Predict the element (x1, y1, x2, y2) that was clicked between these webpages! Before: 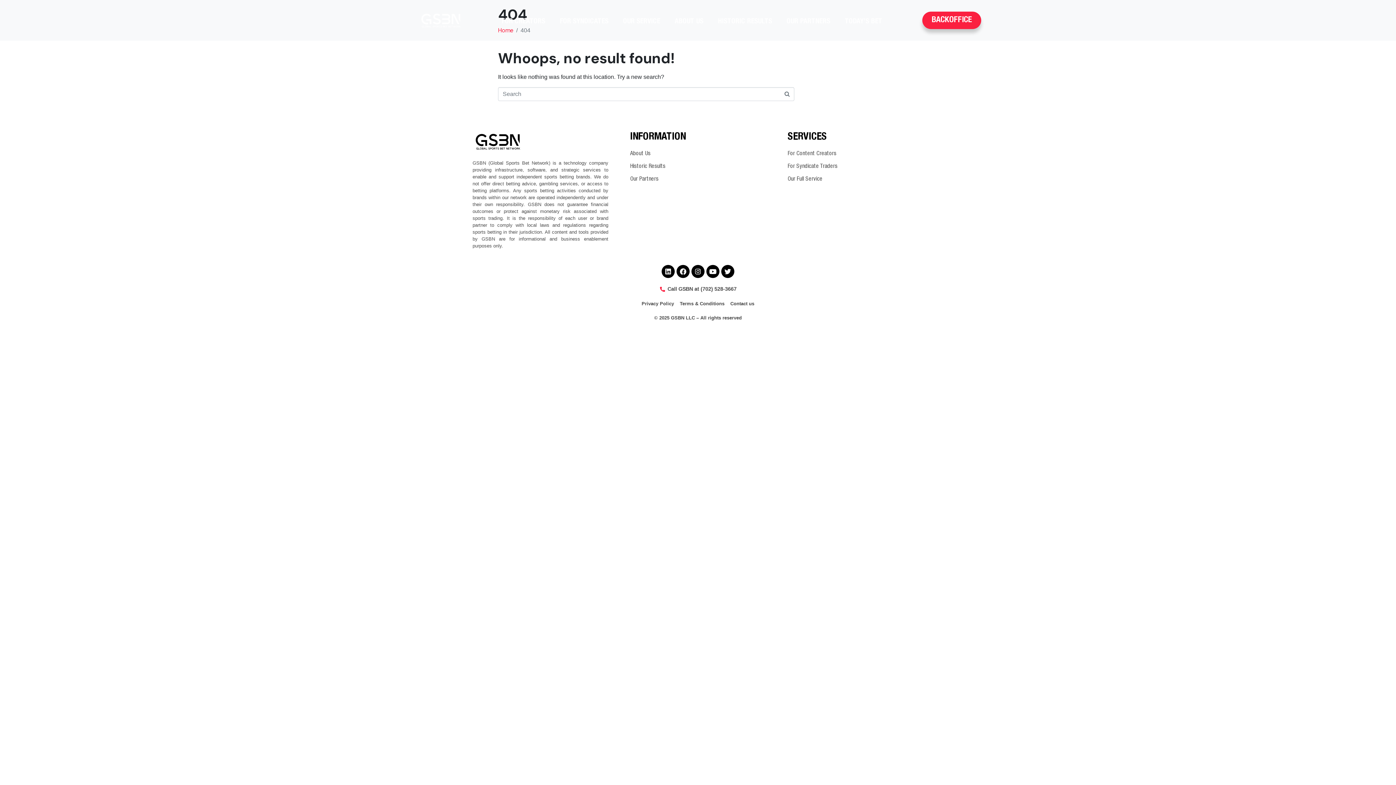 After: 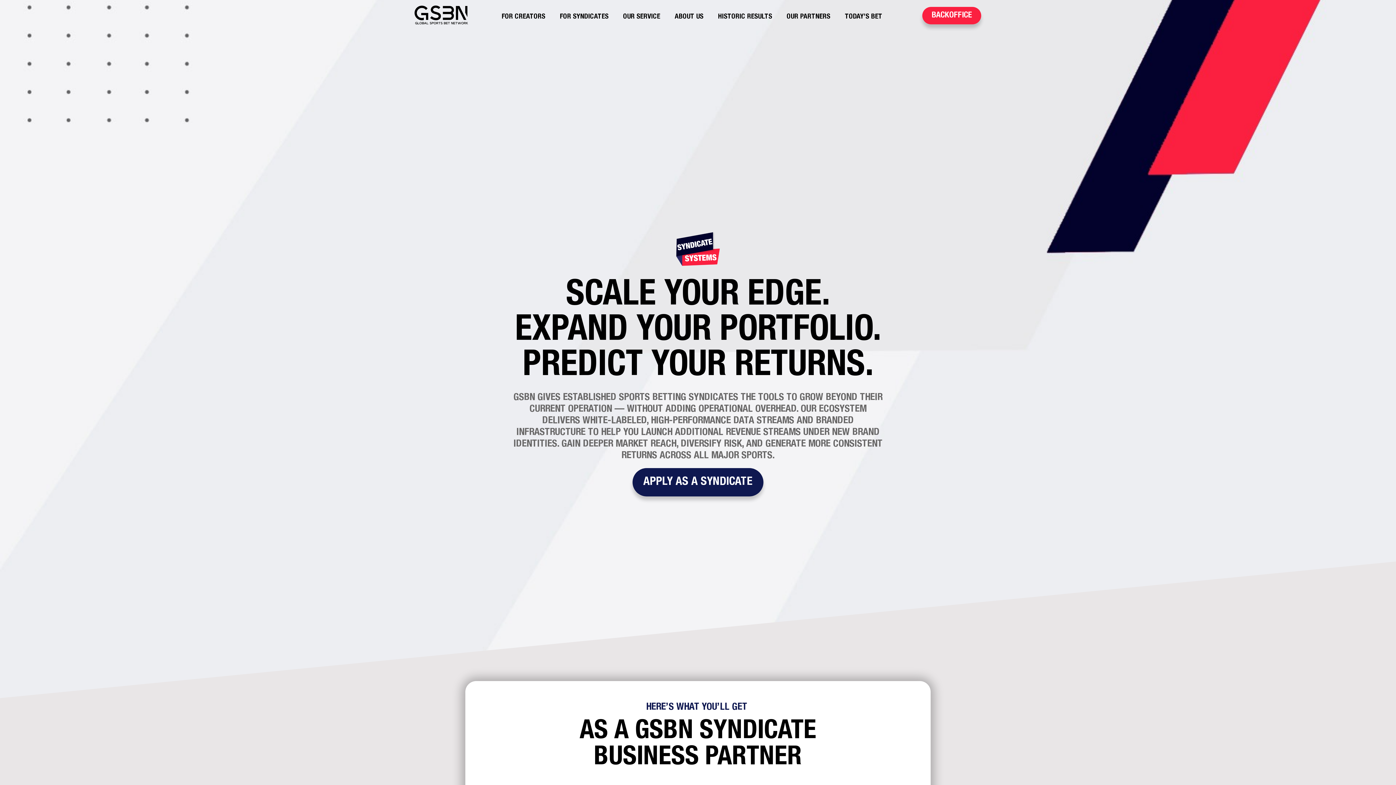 Action: bbox: (787, 162, 923, 171) label: For Syndicate Traders